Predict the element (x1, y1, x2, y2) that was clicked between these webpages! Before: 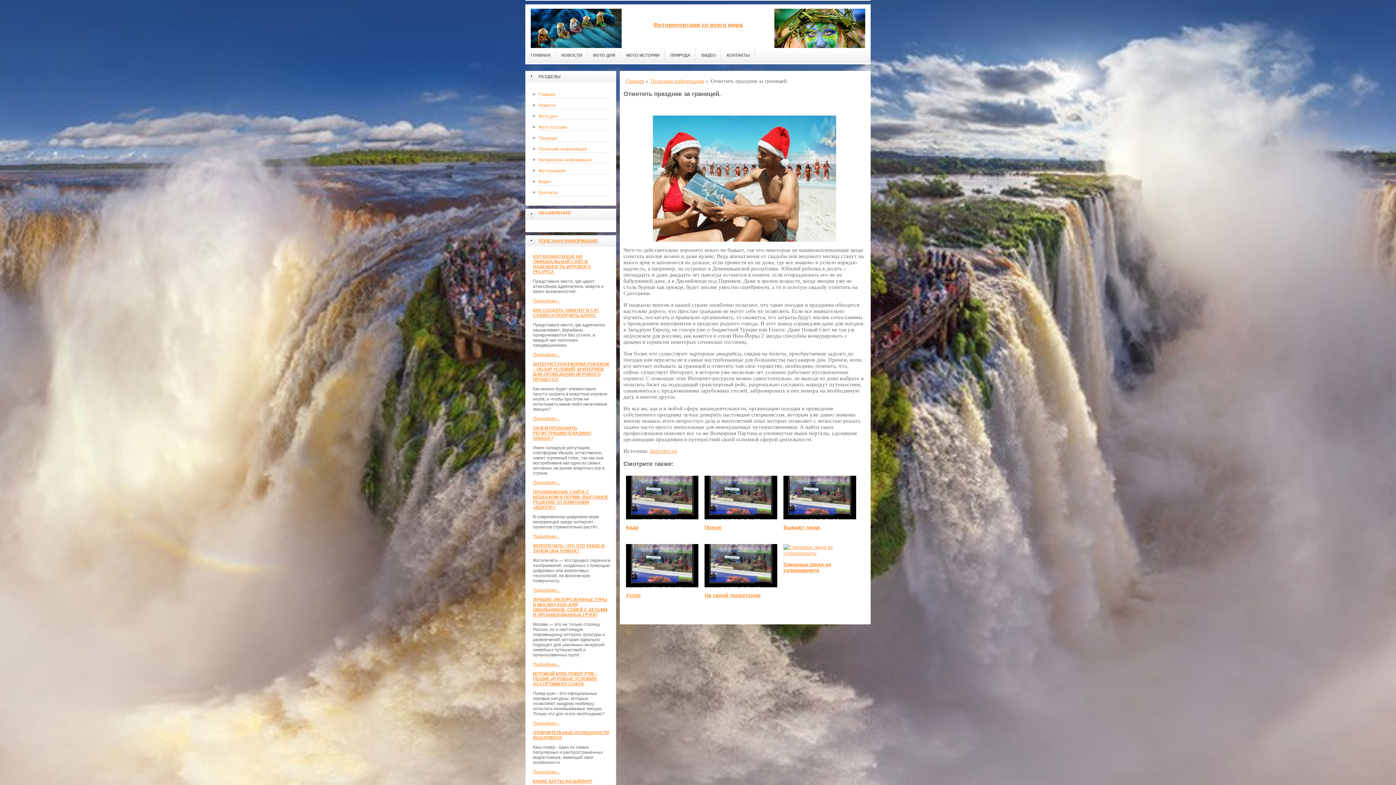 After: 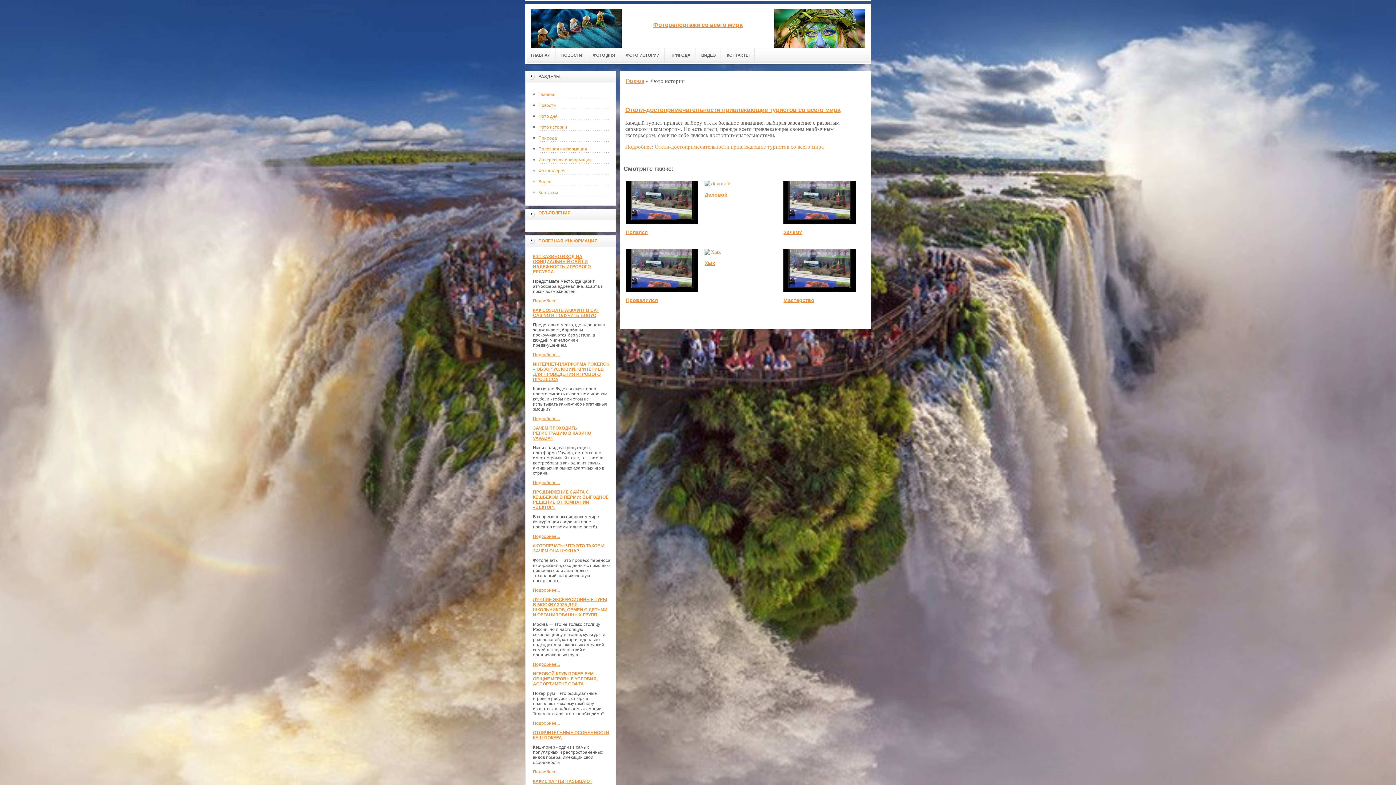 Action: label: ФОТО ИСТОРИИ bbox: (620, 48, 665, 62)